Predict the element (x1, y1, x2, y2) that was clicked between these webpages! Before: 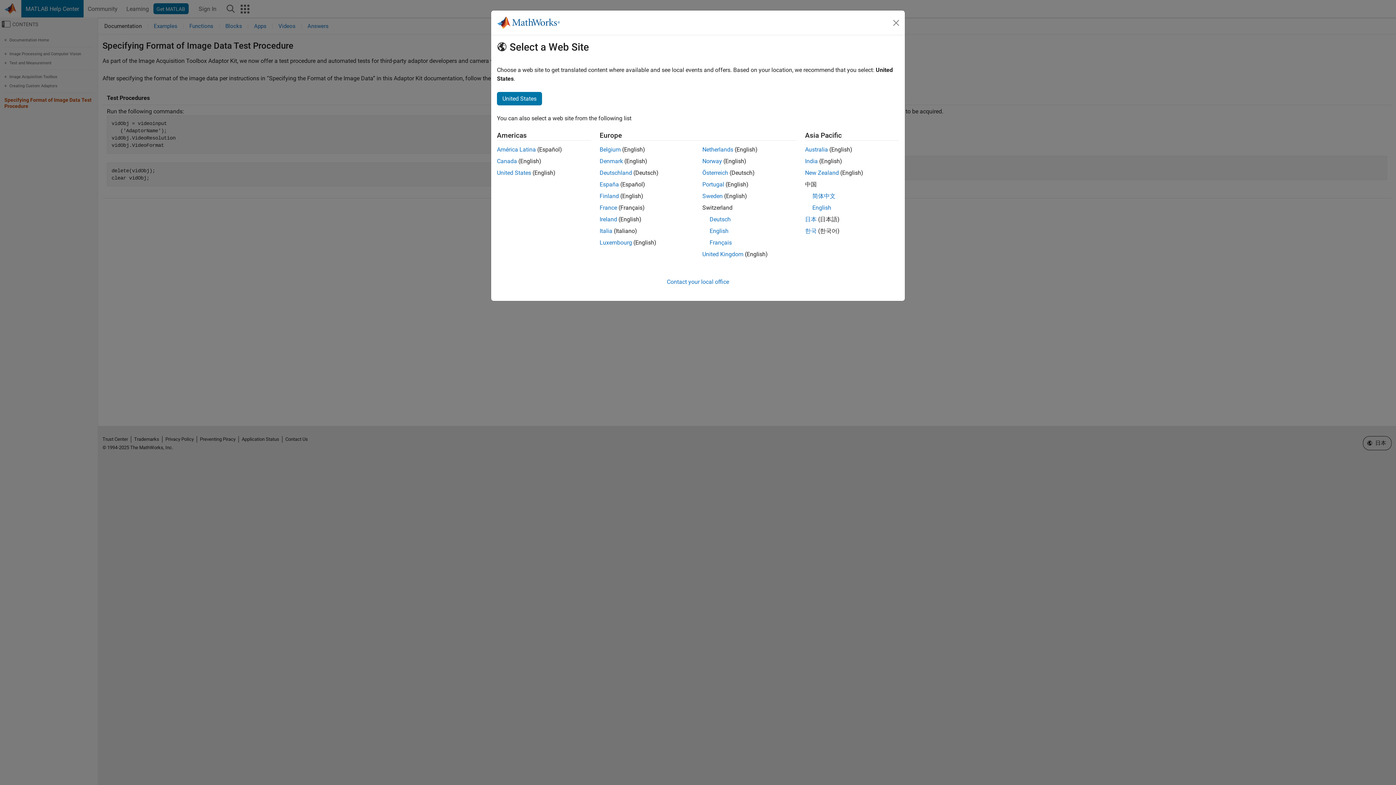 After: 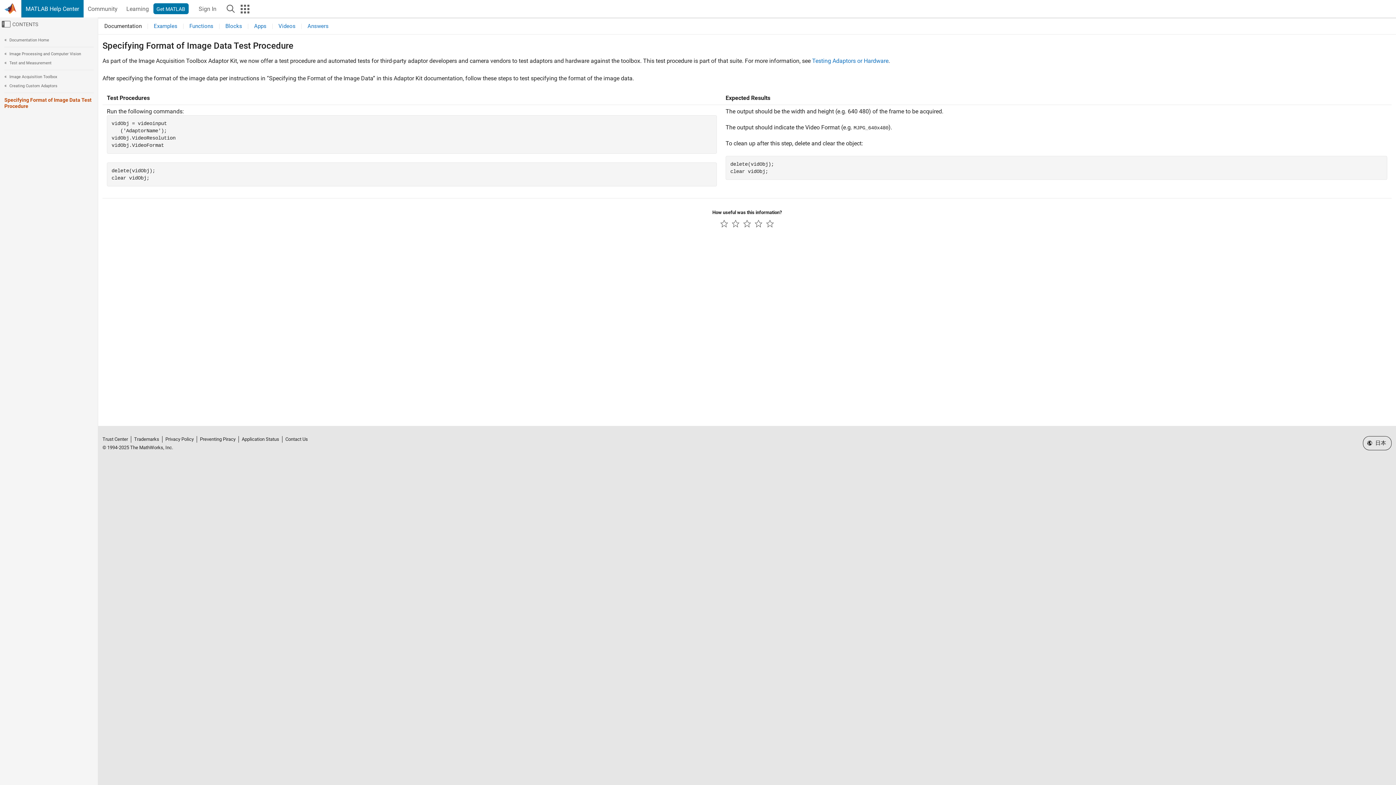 Action: bbox: (890, 16, 902, 28) label: Close